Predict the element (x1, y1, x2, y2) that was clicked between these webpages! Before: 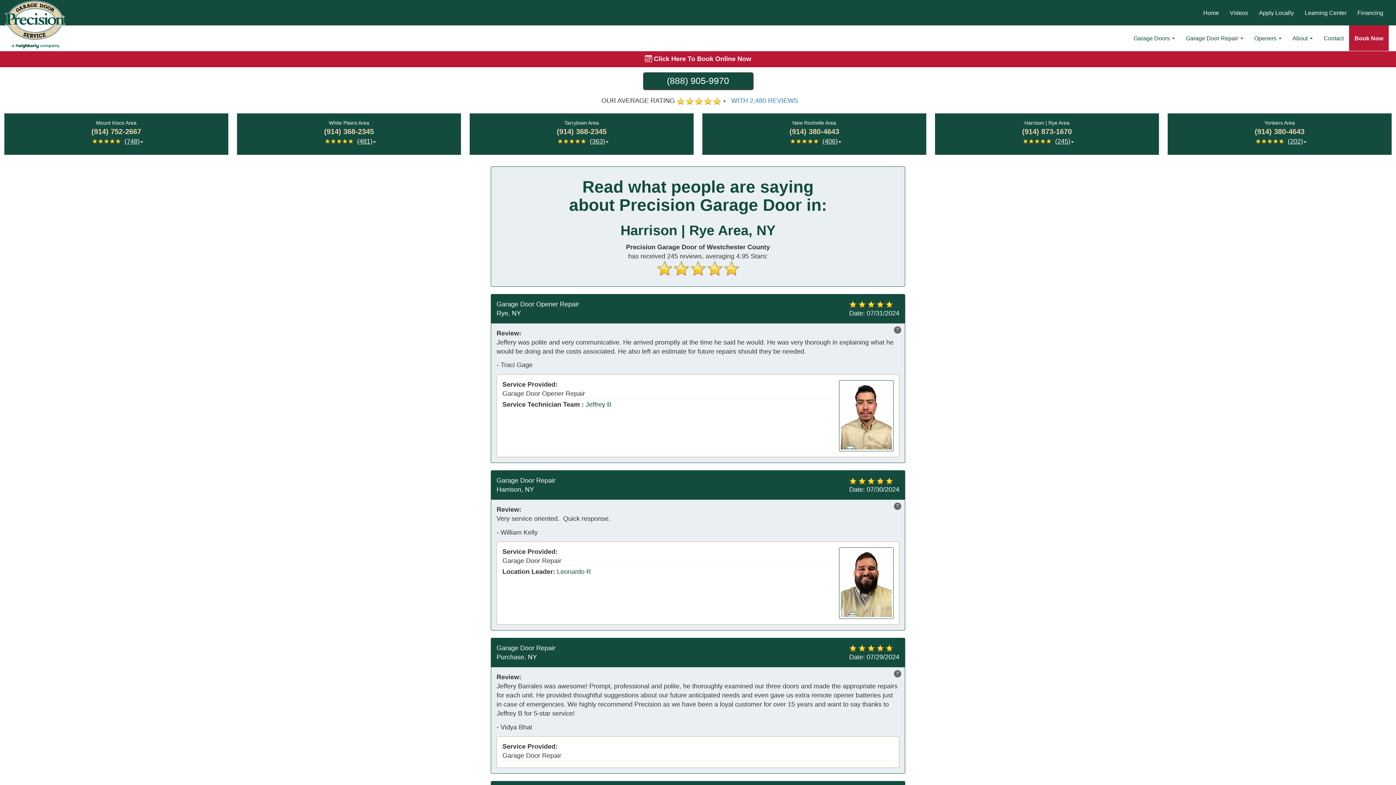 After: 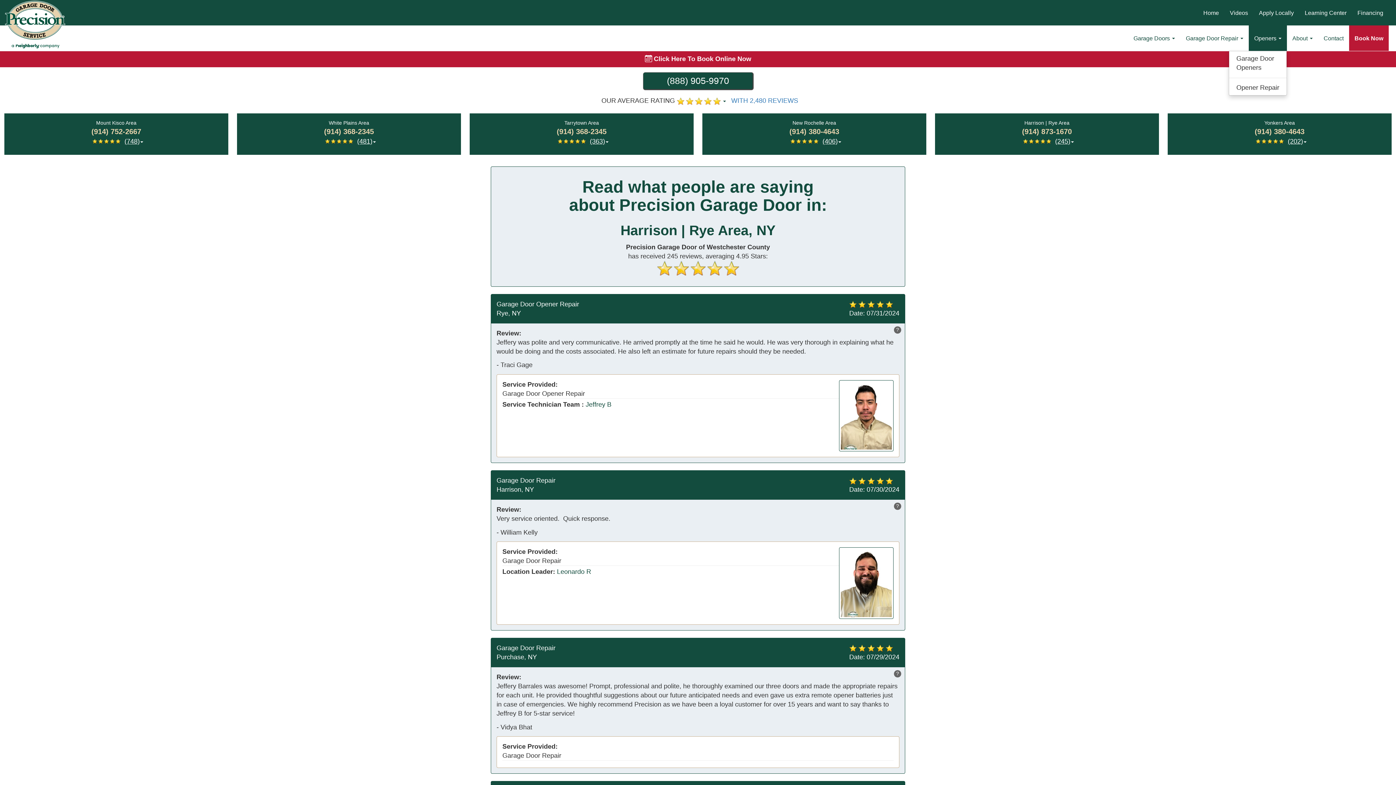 Action: label: Openers  bbox: (1249, 25, 1287, 50)